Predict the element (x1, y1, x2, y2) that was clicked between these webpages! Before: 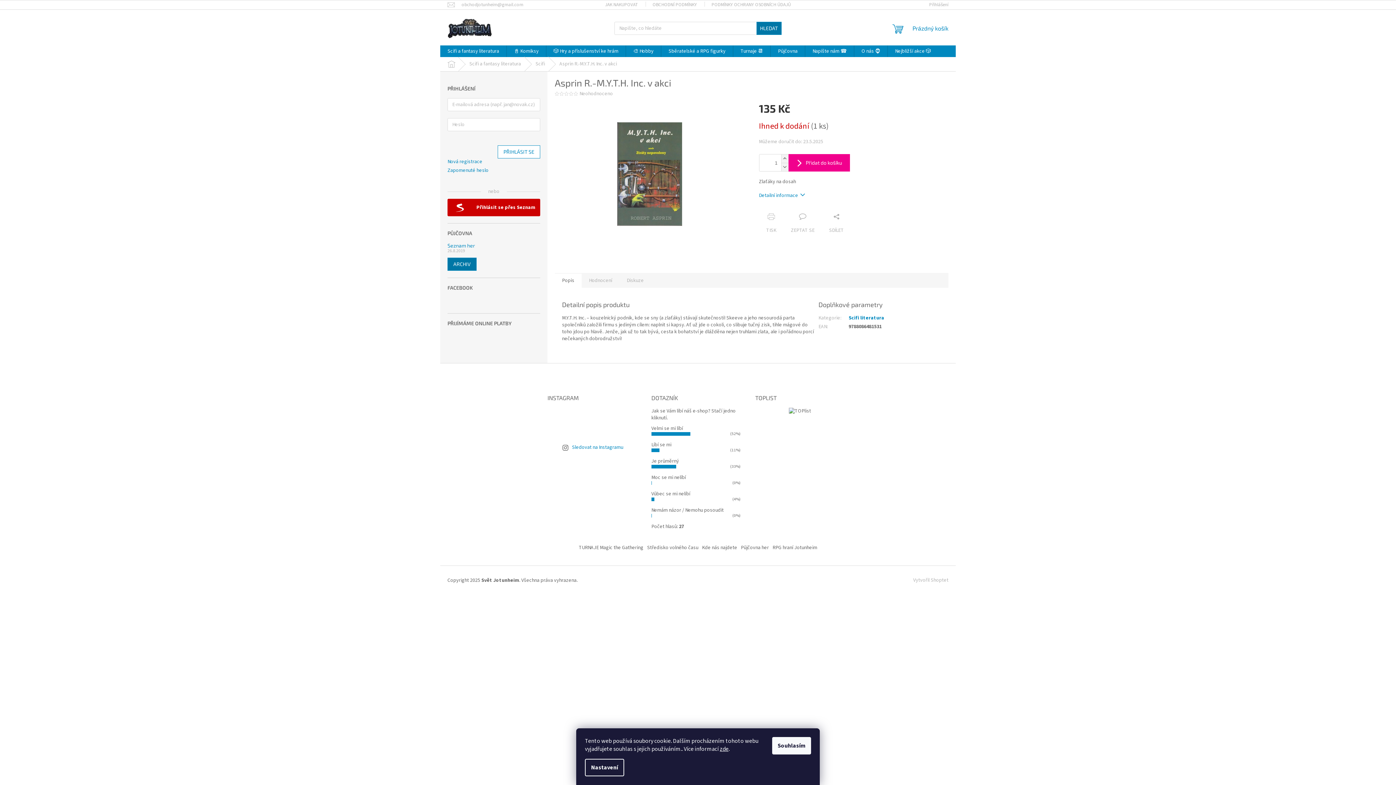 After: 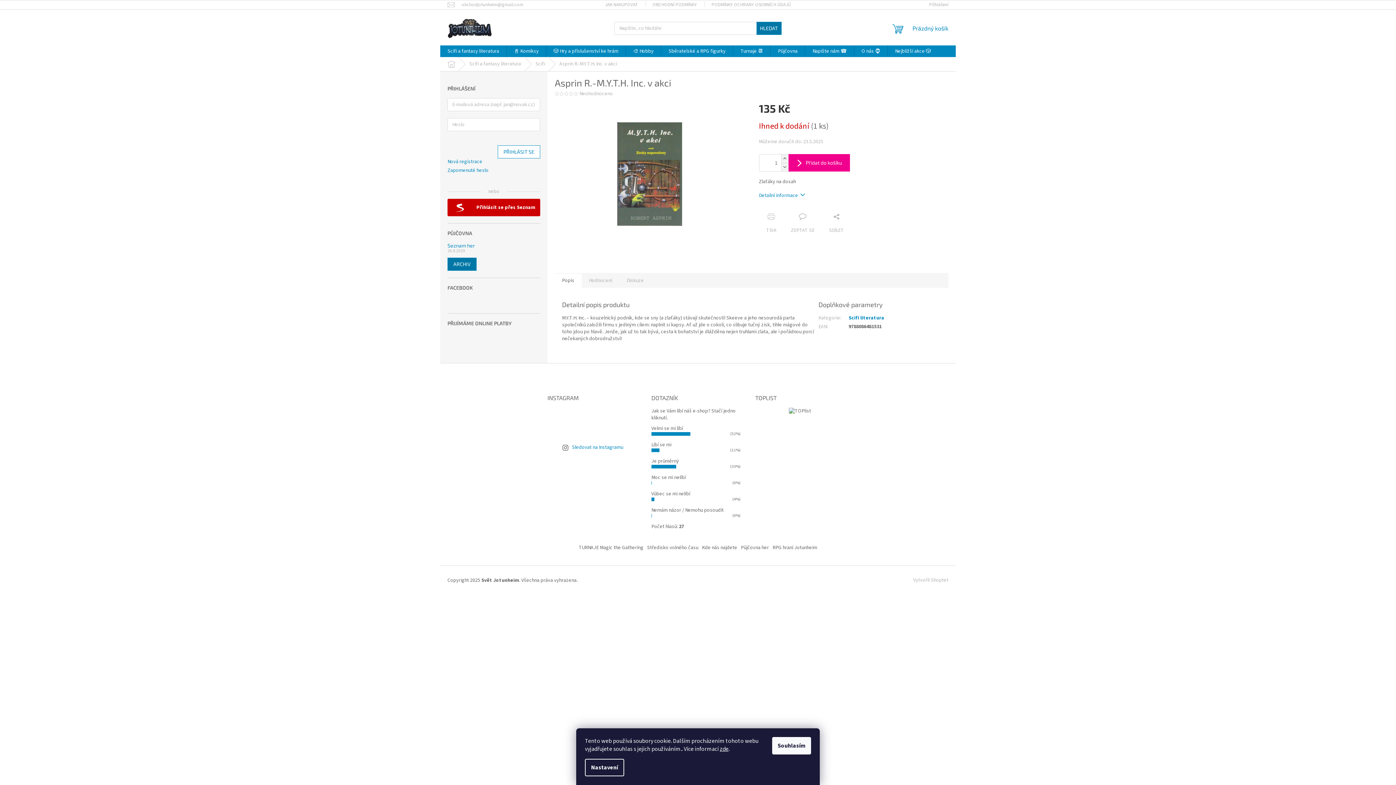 Action: bbox: (554, 91, 559, 96)